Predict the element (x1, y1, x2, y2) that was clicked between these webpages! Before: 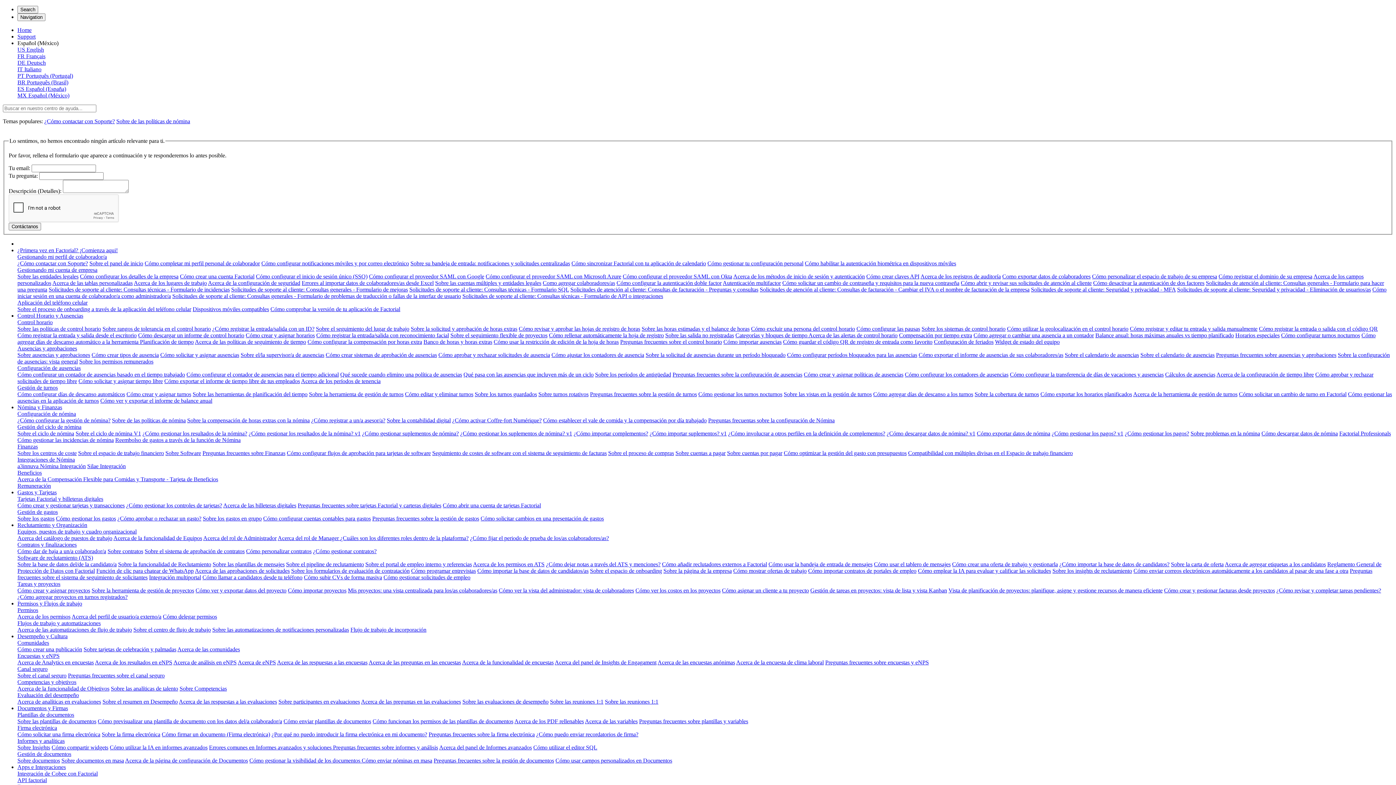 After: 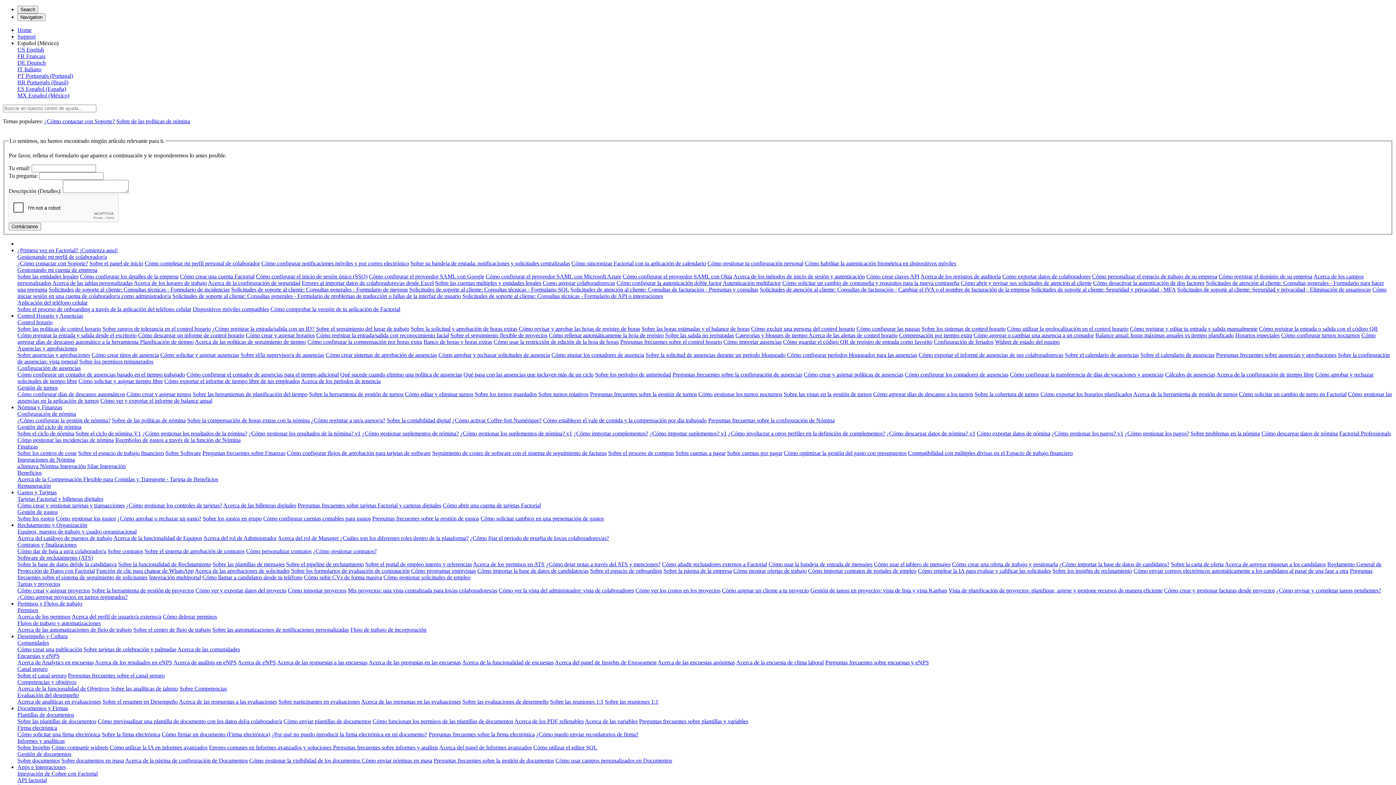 Action: bbox: (1190, 430, 1260, 436) label: Sobre problemas en la nómina